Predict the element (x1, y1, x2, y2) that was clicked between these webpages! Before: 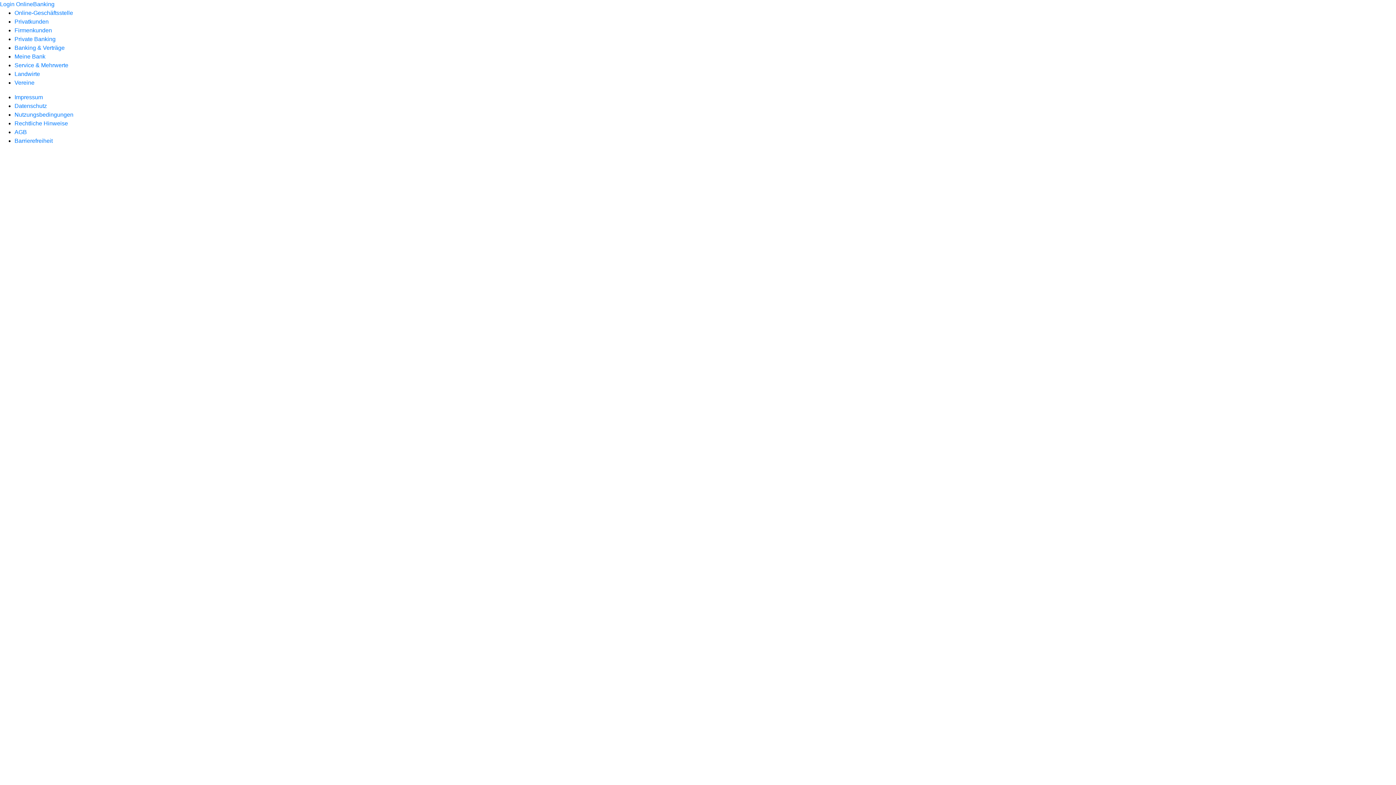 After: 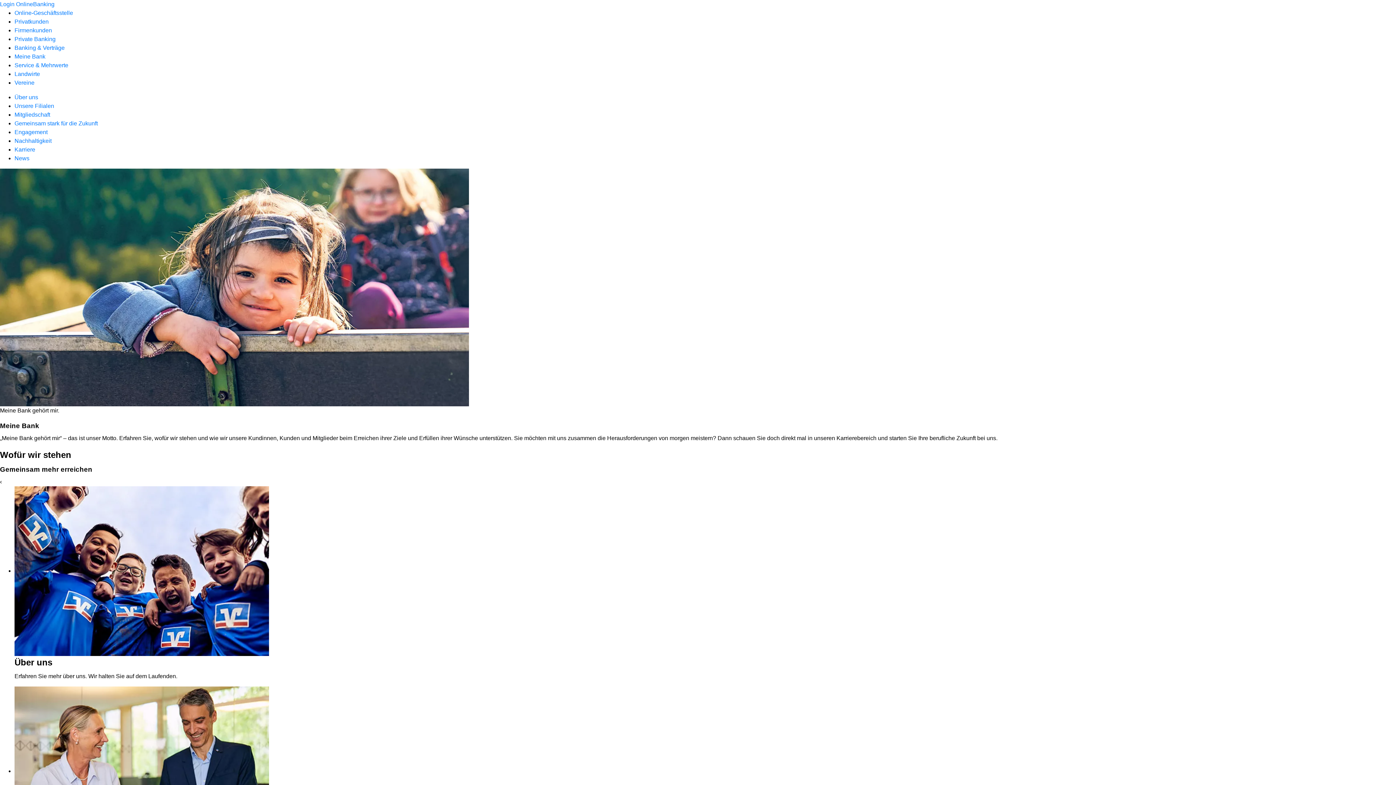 Action: label: Meine Bank bbox: (14, 53, 45, 59)